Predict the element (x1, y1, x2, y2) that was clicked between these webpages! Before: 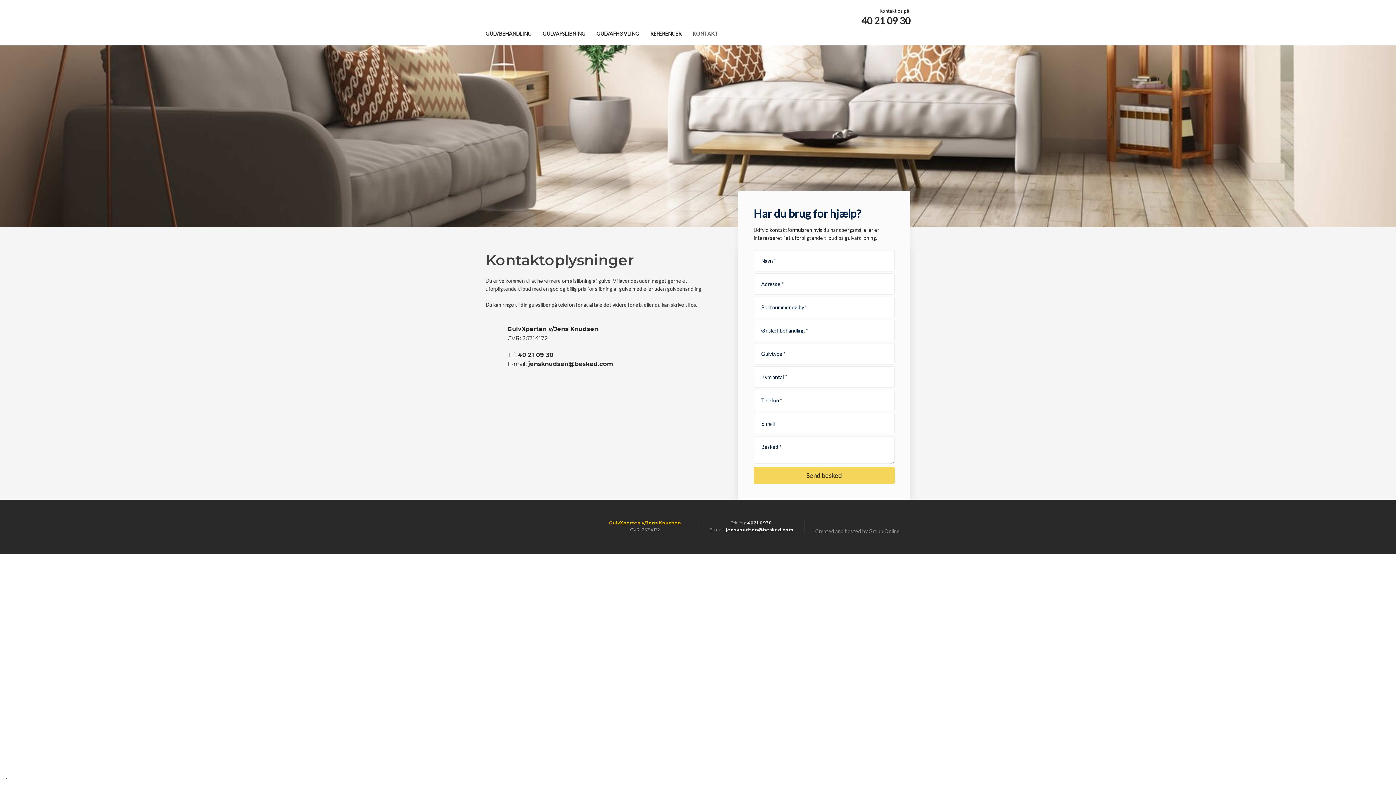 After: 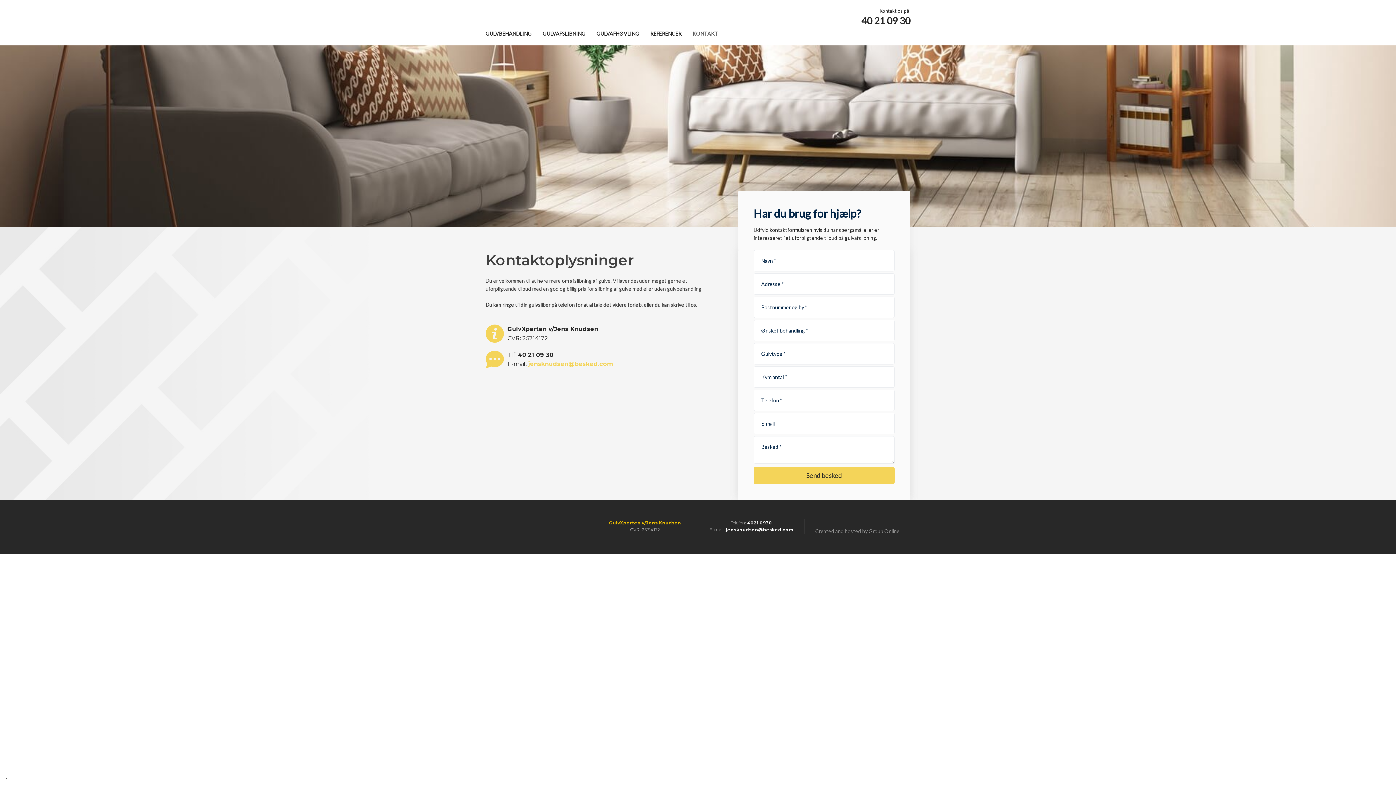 Action: bbox: (528, 360, 613, 367) label: jensknudsen@besked.com